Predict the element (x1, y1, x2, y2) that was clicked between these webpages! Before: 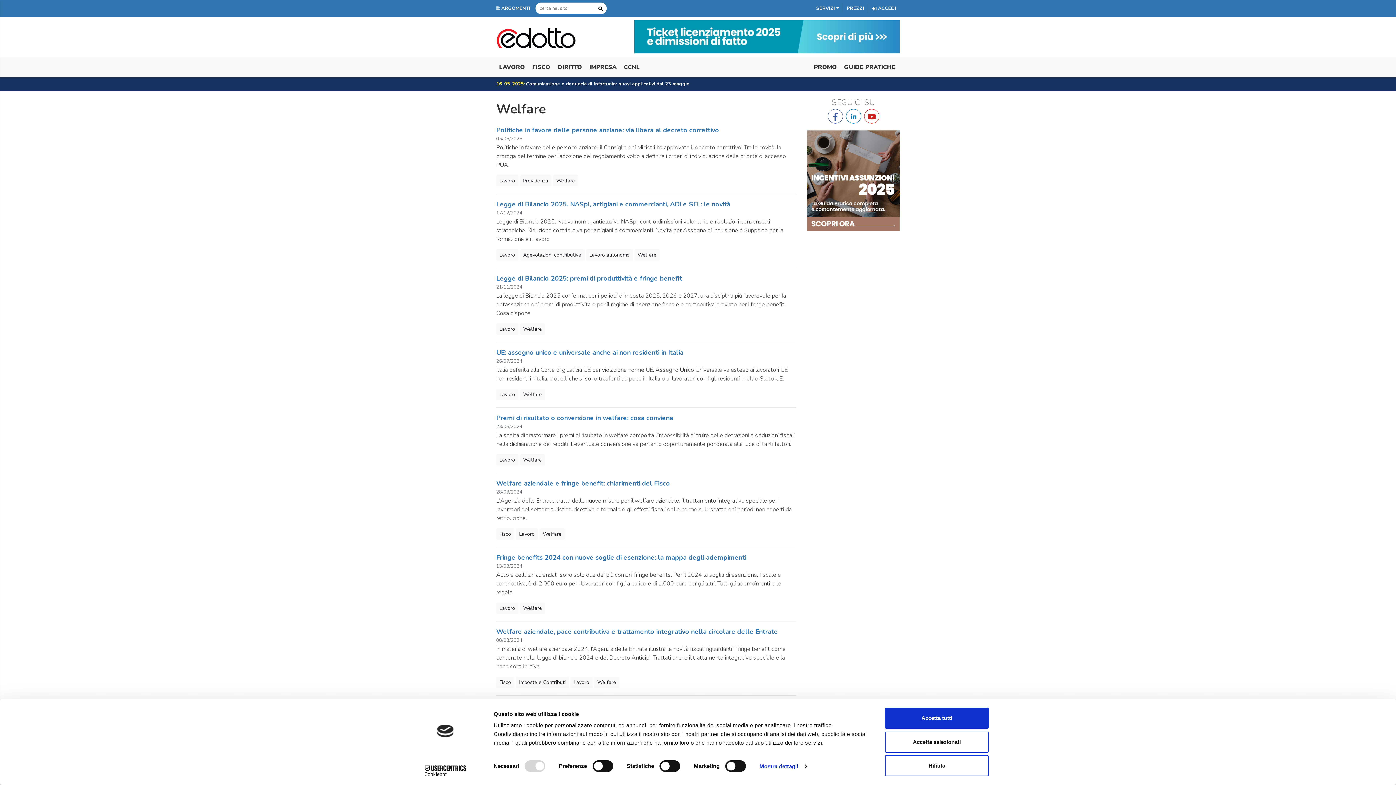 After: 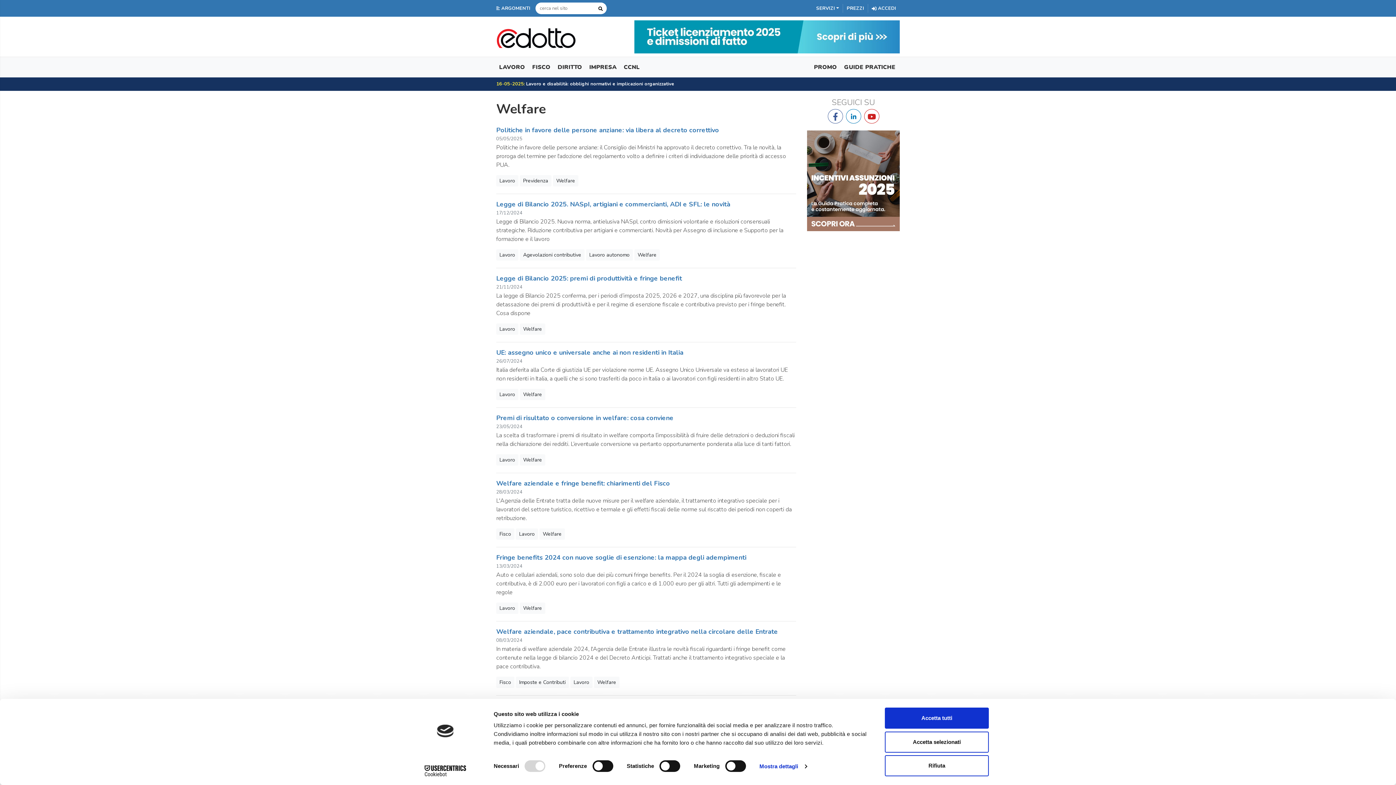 Action: bbox: (413, 765, 477, 776) label: Cookiebot - opens in a new window